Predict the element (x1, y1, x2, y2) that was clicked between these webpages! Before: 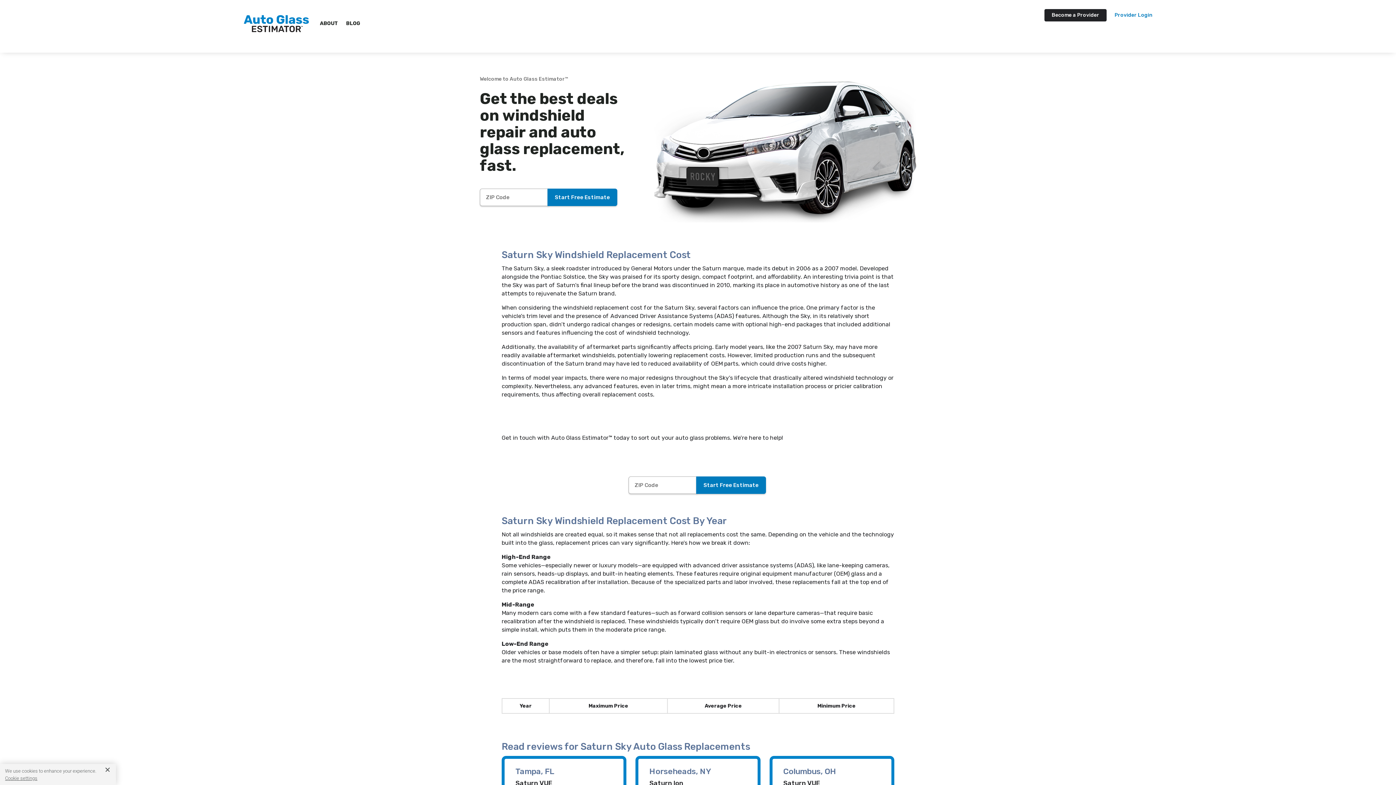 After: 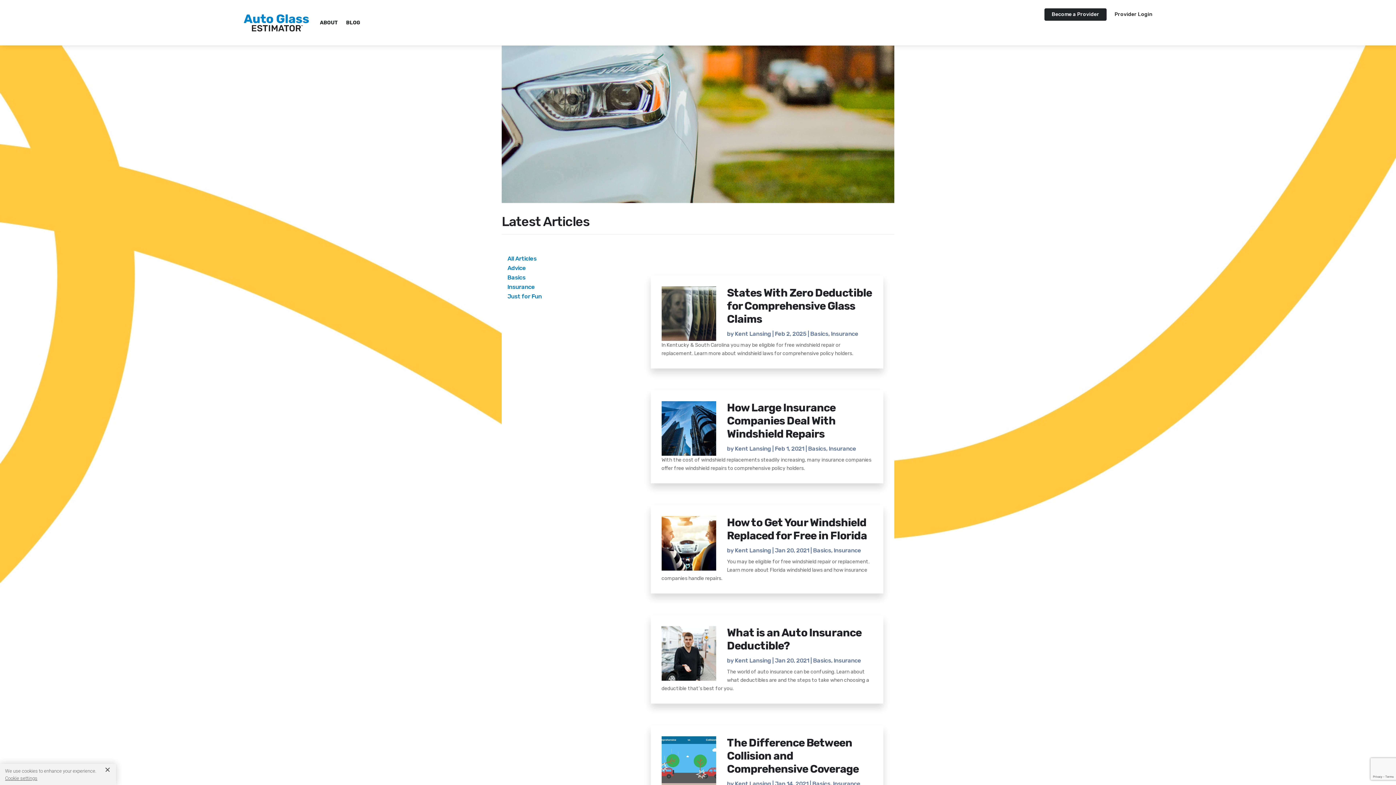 Action: label: BLOG bbox: (346, 9, 360, 37)